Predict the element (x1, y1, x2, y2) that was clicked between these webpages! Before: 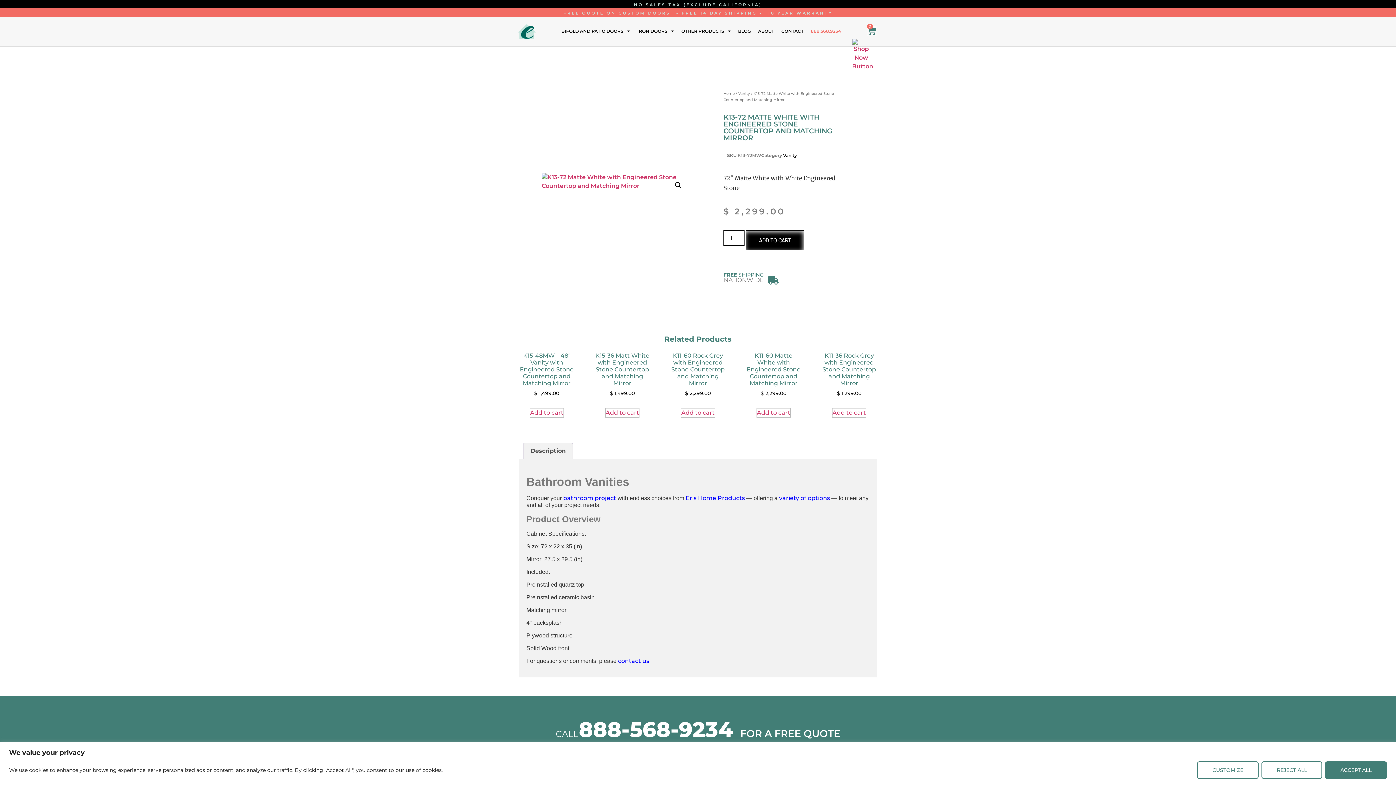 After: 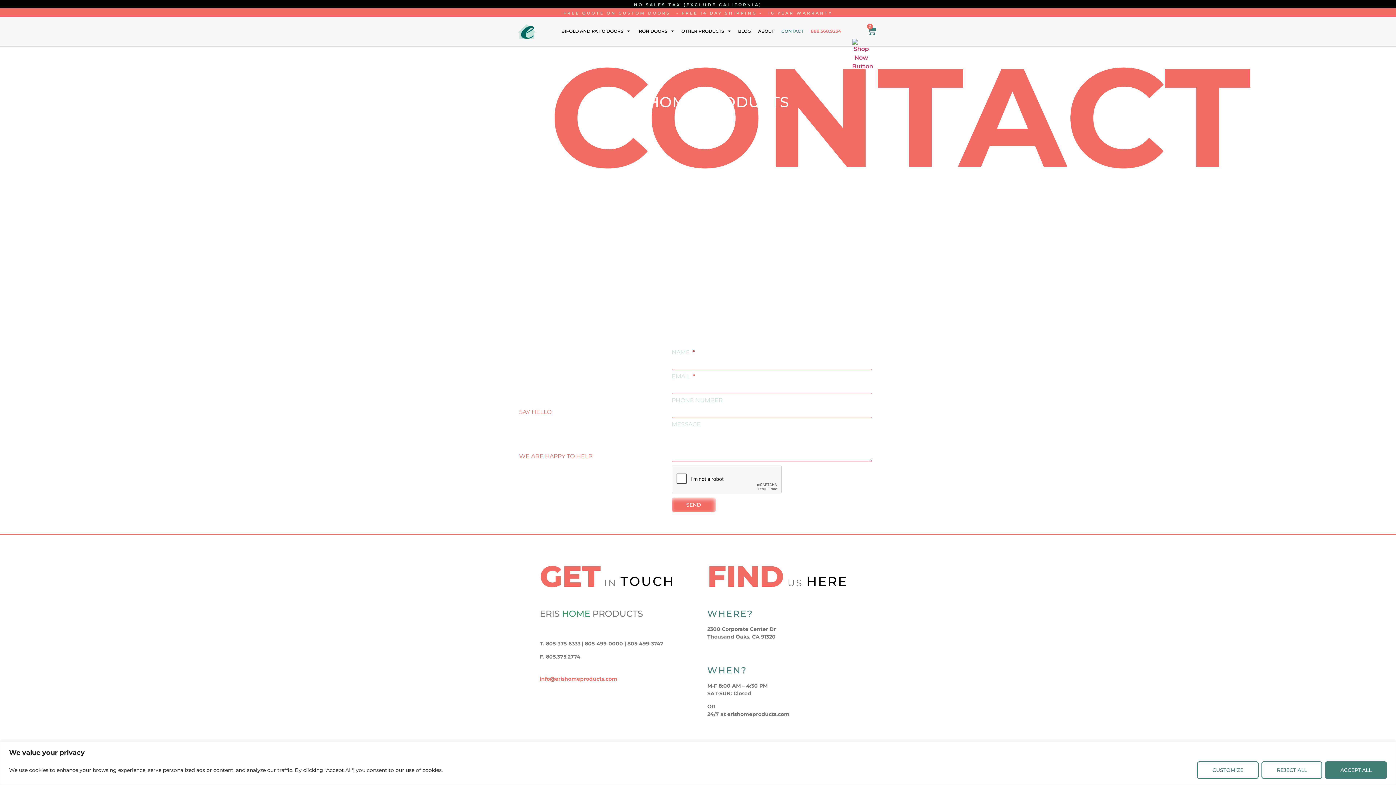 Action: label: CONTACT bbox: (777, 23, 807, 39)